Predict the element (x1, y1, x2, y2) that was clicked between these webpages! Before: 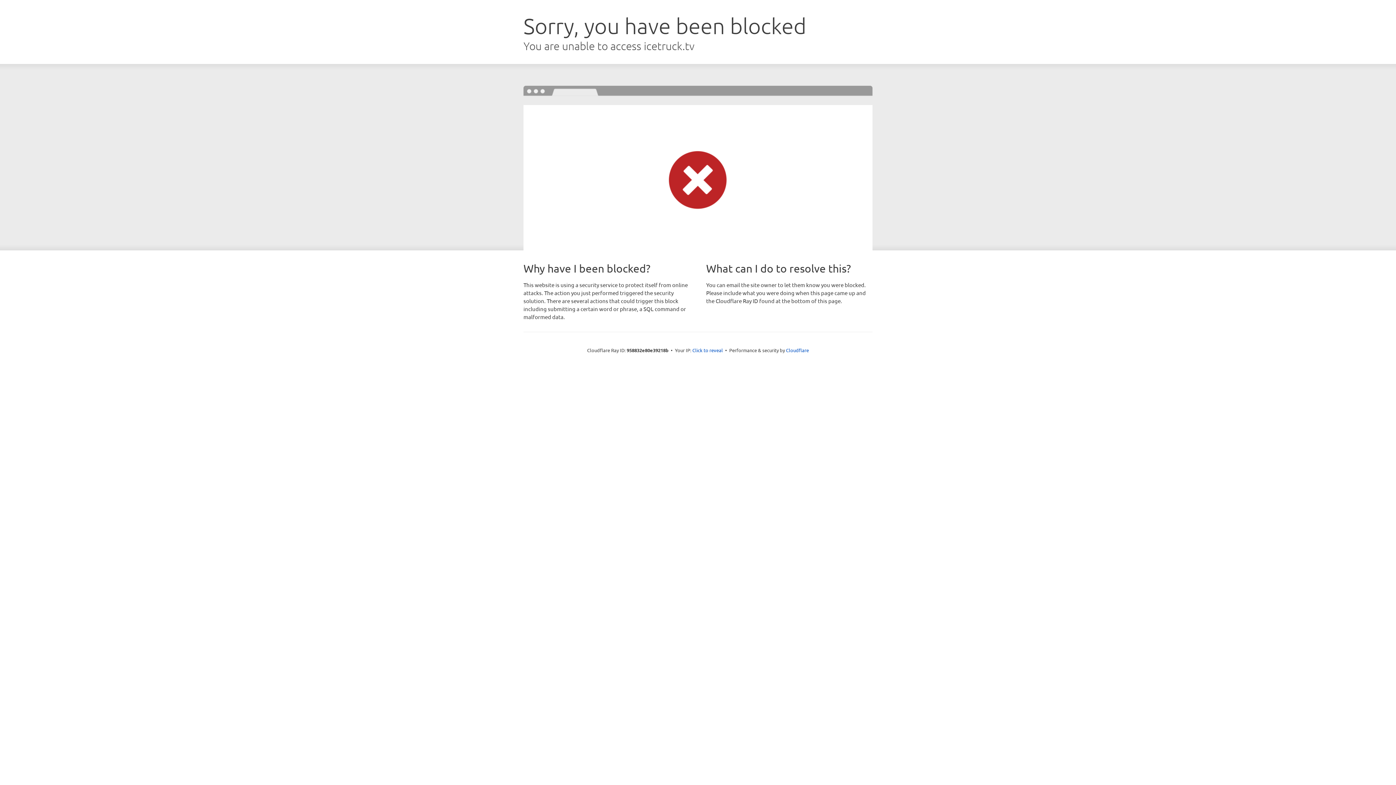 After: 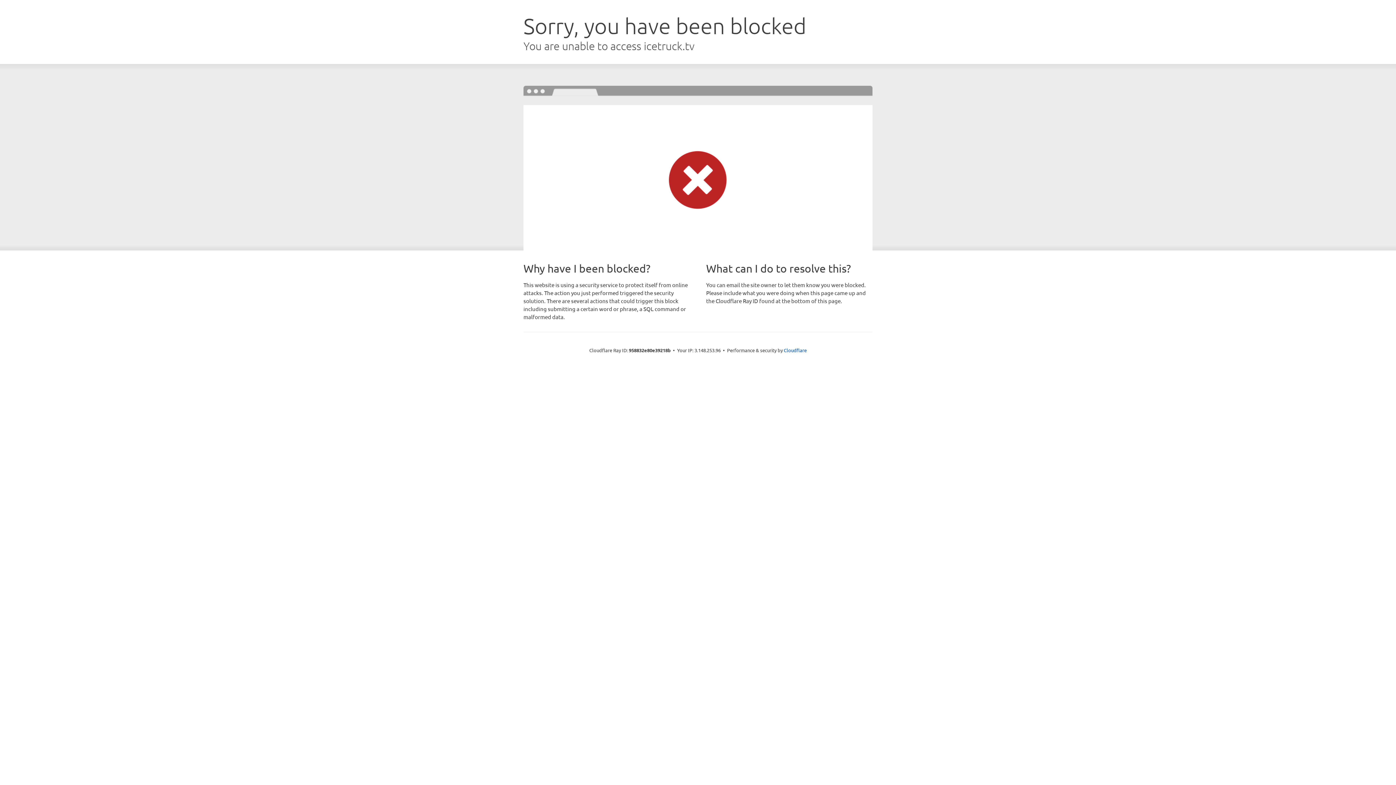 Action: bbox: (692, 346, 723, 353) label: Click to reveal